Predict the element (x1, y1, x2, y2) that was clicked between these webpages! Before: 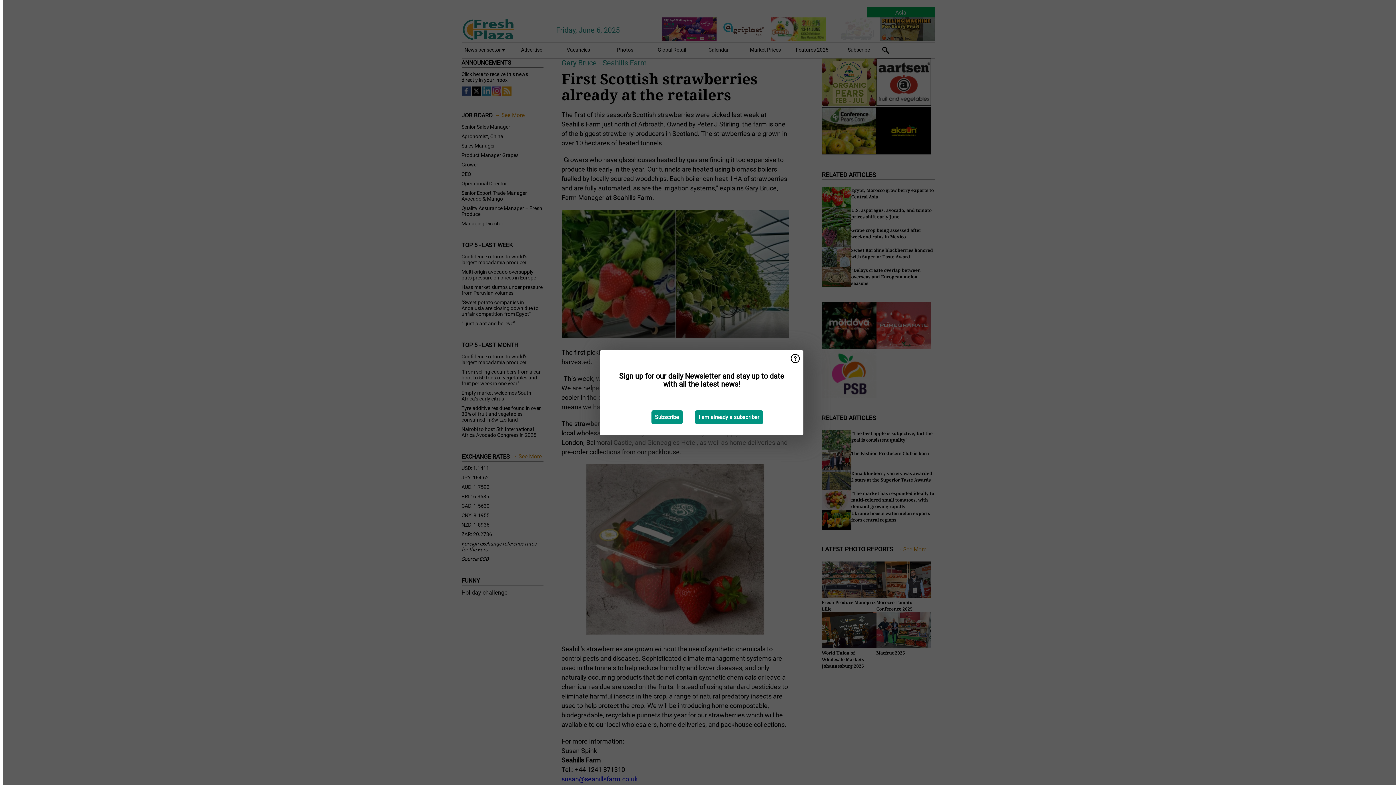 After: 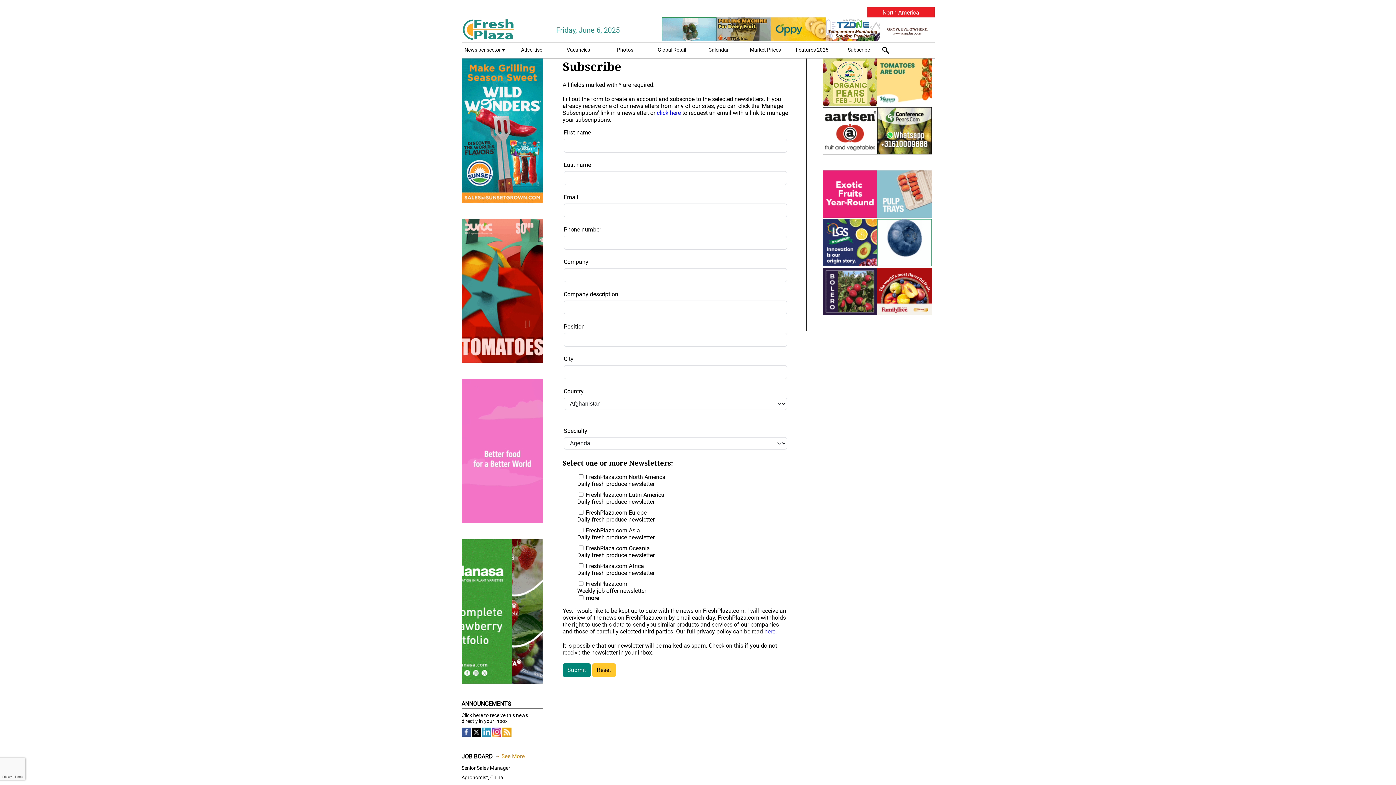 Action: bbox: (651, 410, 682, 424) label: Subscribe